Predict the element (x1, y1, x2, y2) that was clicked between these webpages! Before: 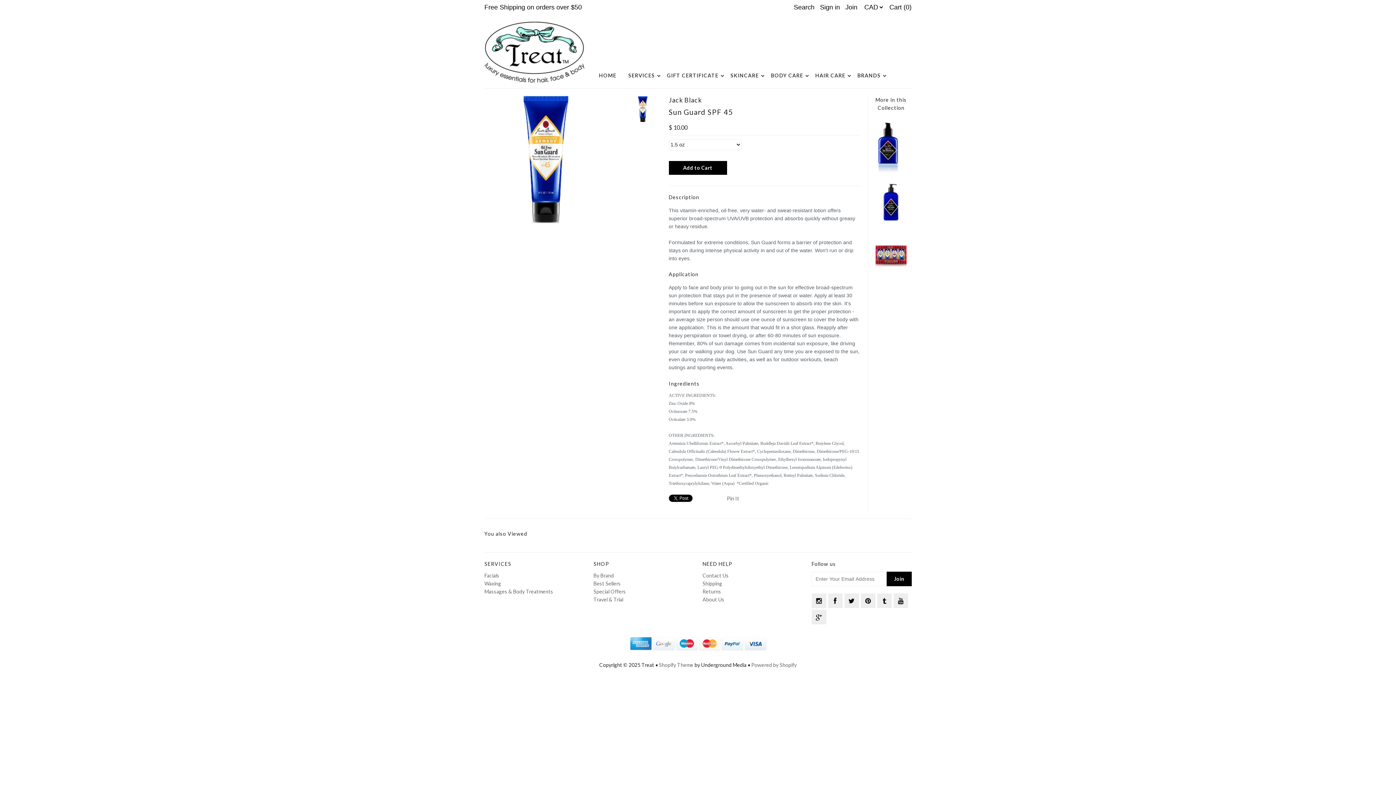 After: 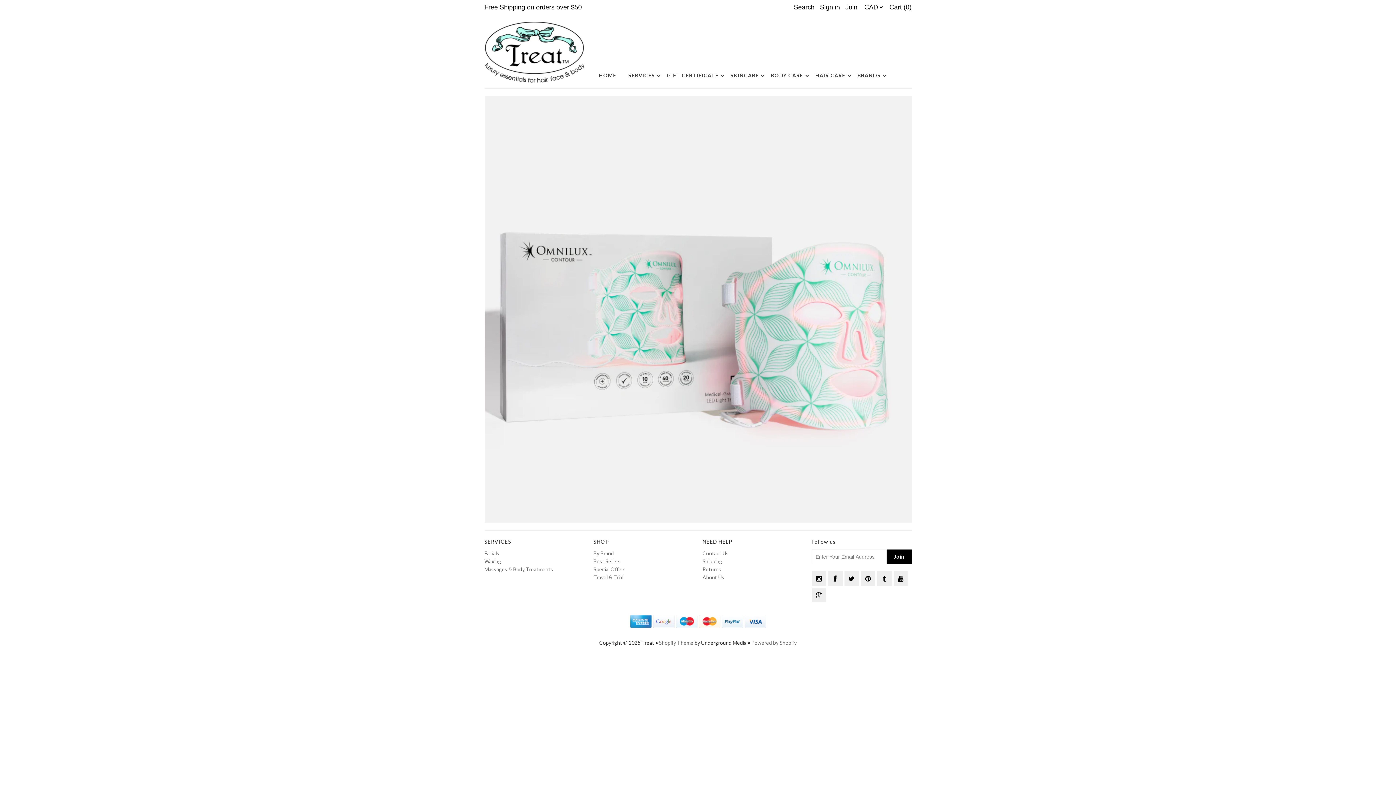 Action: bbox: (484, 77, 584, 83)